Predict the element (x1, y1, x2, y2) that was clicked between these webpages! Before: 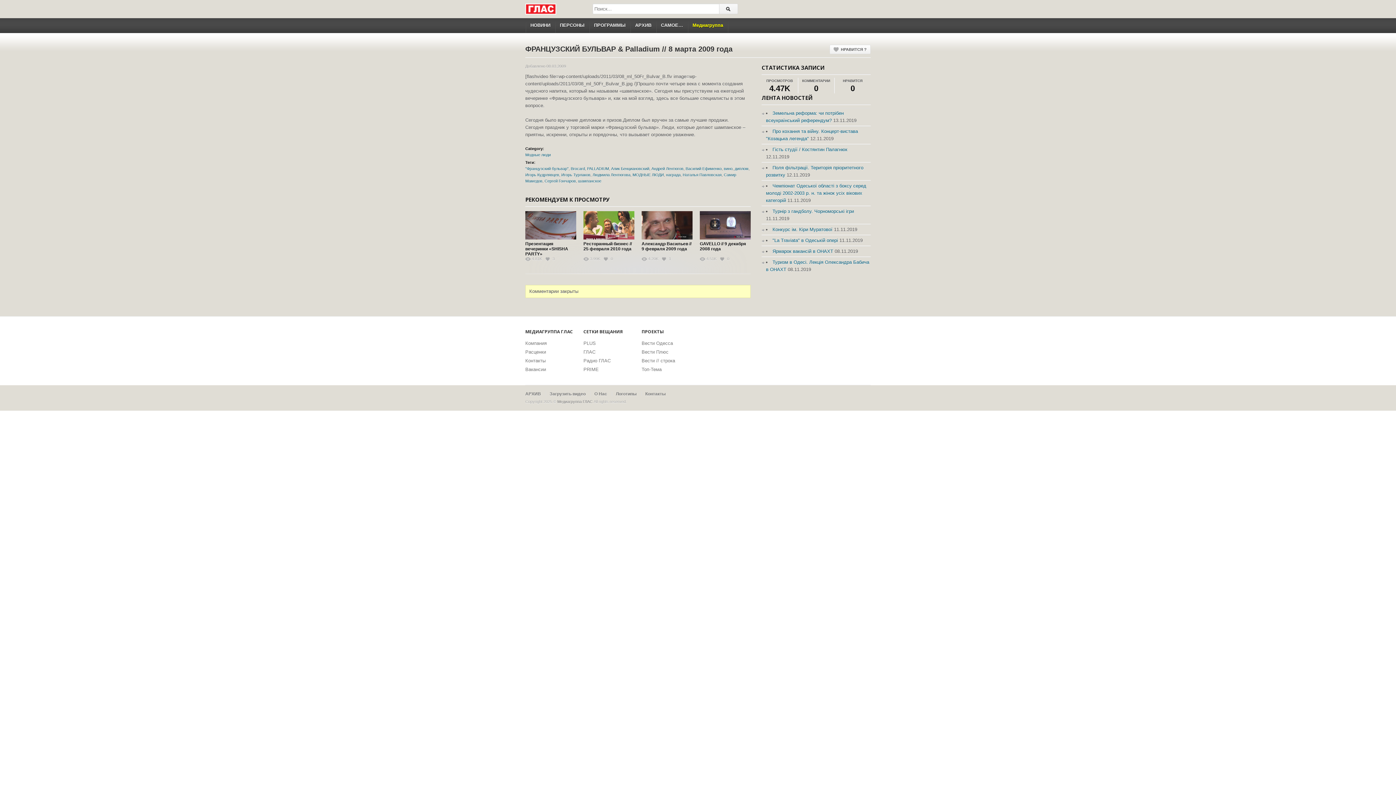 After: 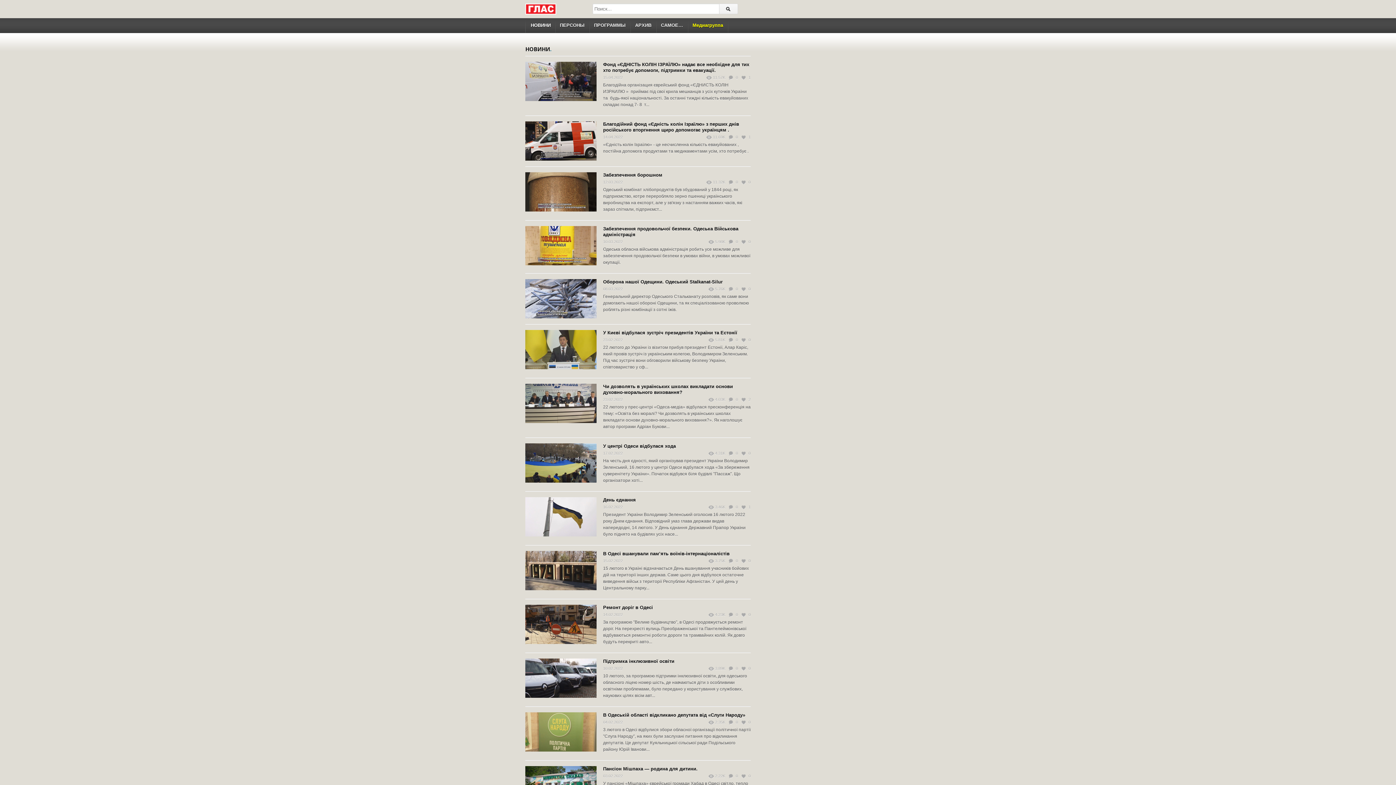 Action: bbox: (525, 18, 554, 32) label: НОВИНИ